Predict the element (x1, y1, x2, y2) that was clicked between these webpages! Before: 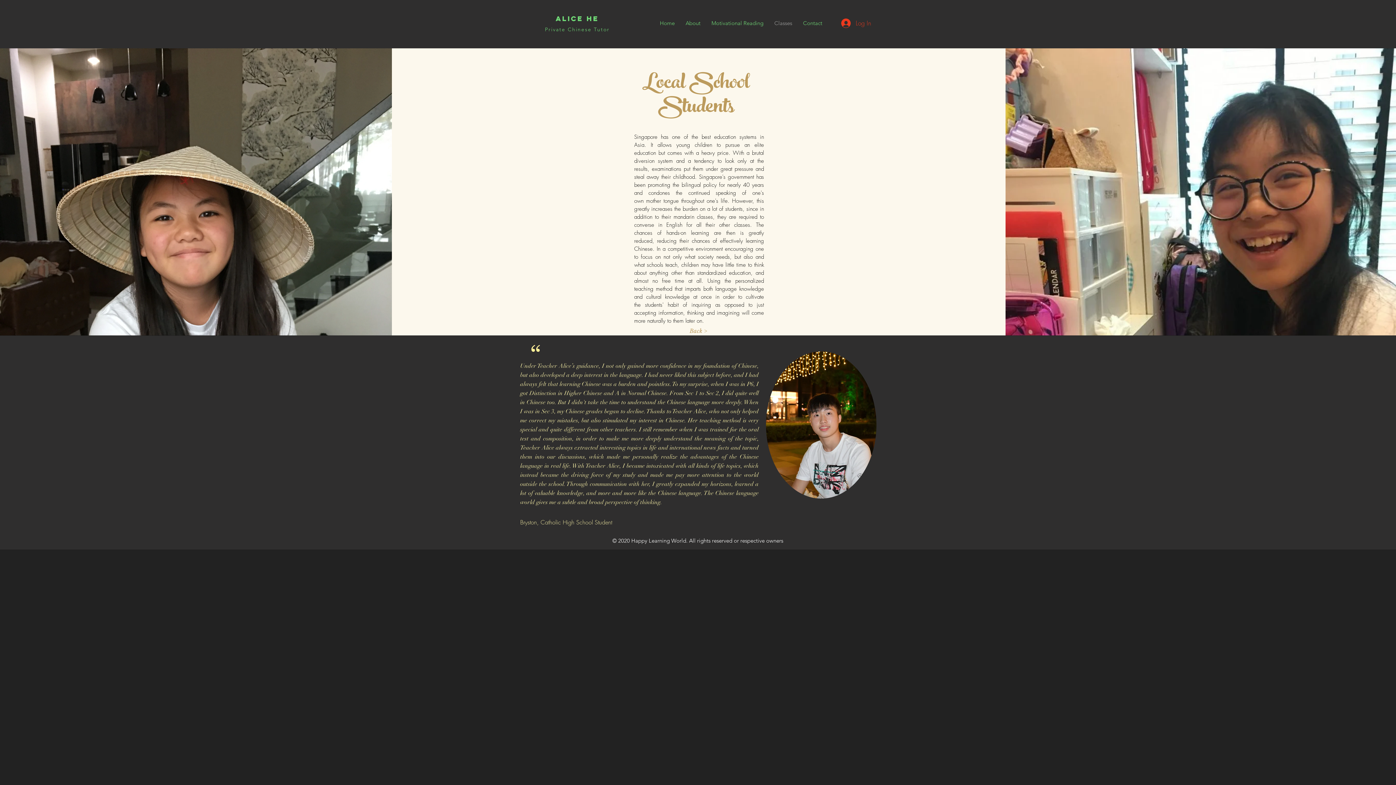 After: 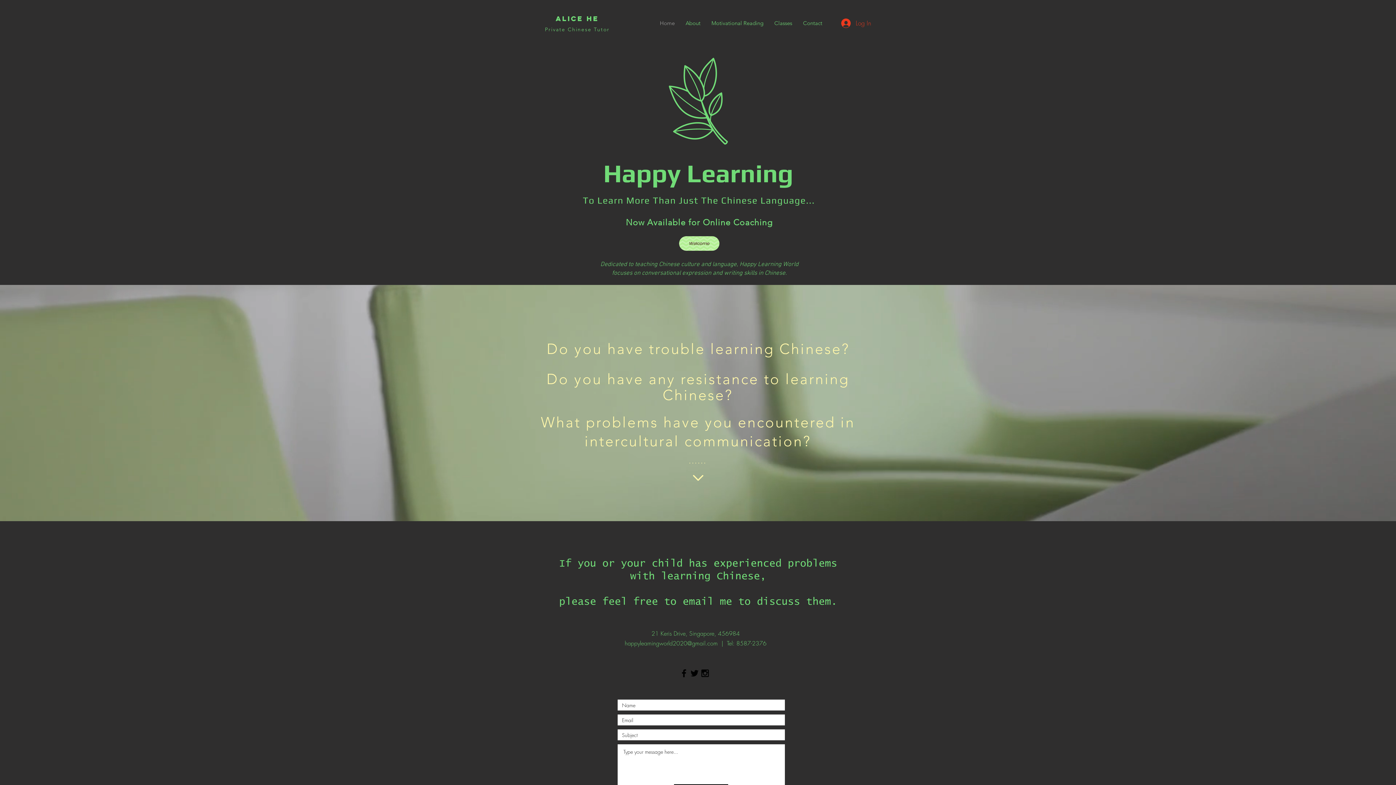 Action: label: Home bbox: (654, 14, 680, 32)